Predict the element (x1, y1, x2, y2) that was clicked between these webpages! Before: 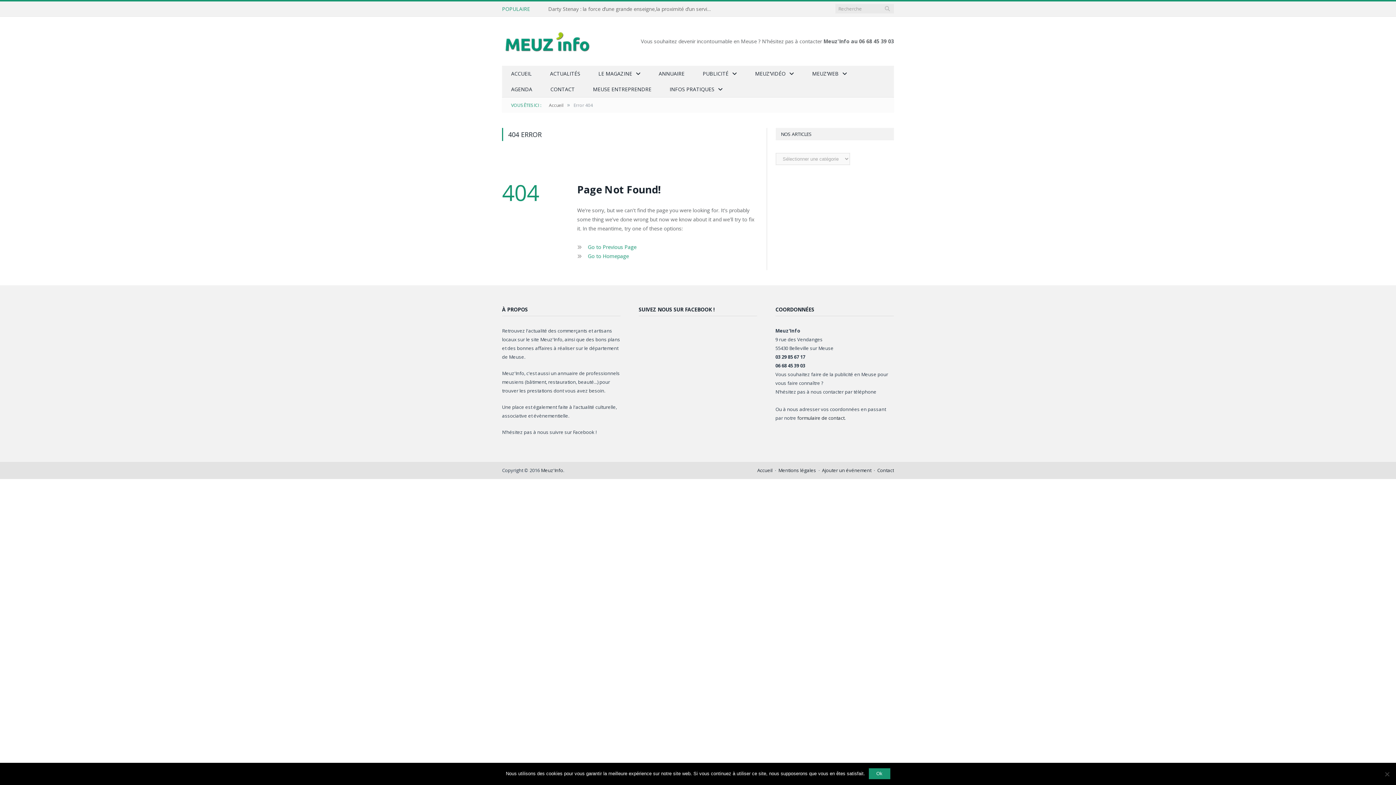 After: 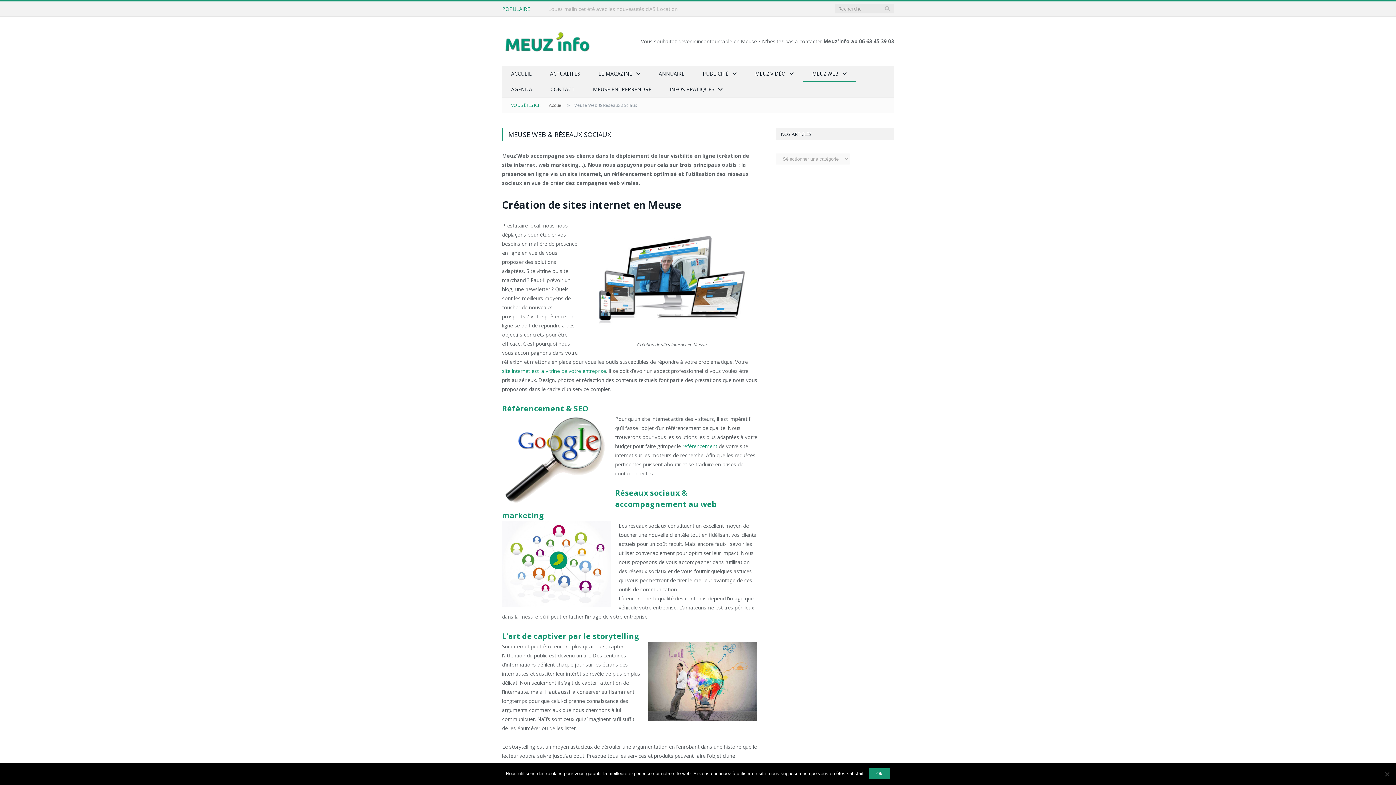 Action: label: MEUZ’WEB bbox: (803, 65, 856, 82)